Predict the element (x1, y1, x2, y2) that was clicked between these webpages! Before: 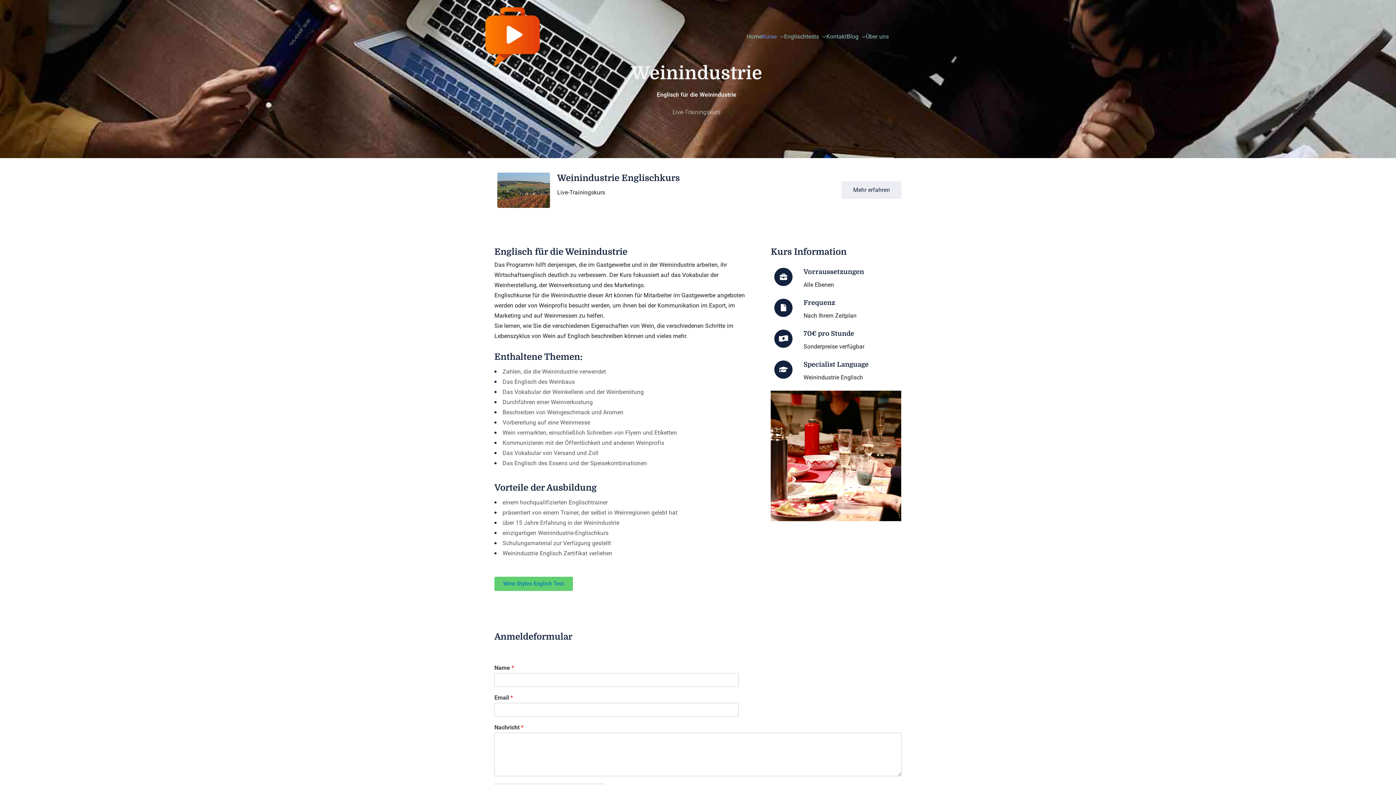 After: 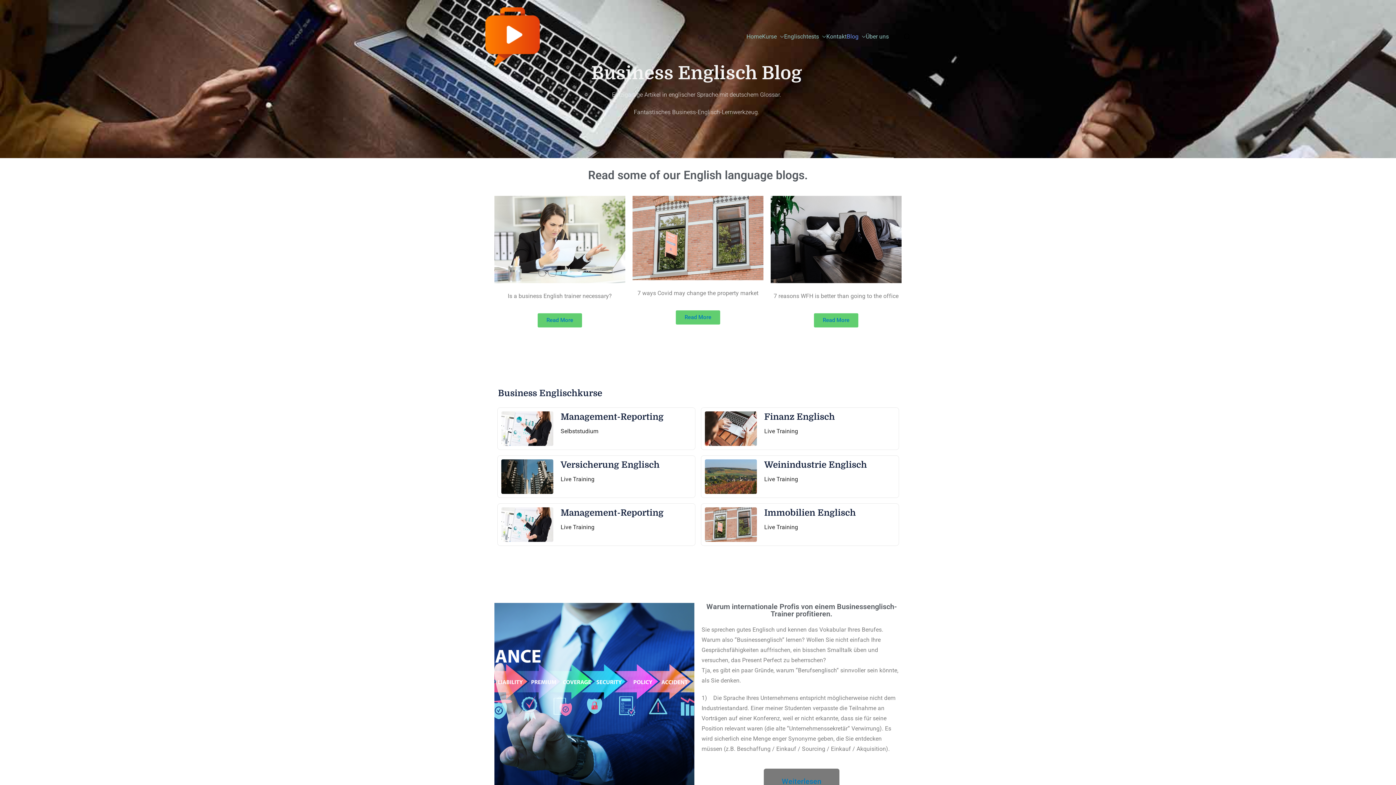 Action: bbox: (846, 31, 866, 41) label: Blog